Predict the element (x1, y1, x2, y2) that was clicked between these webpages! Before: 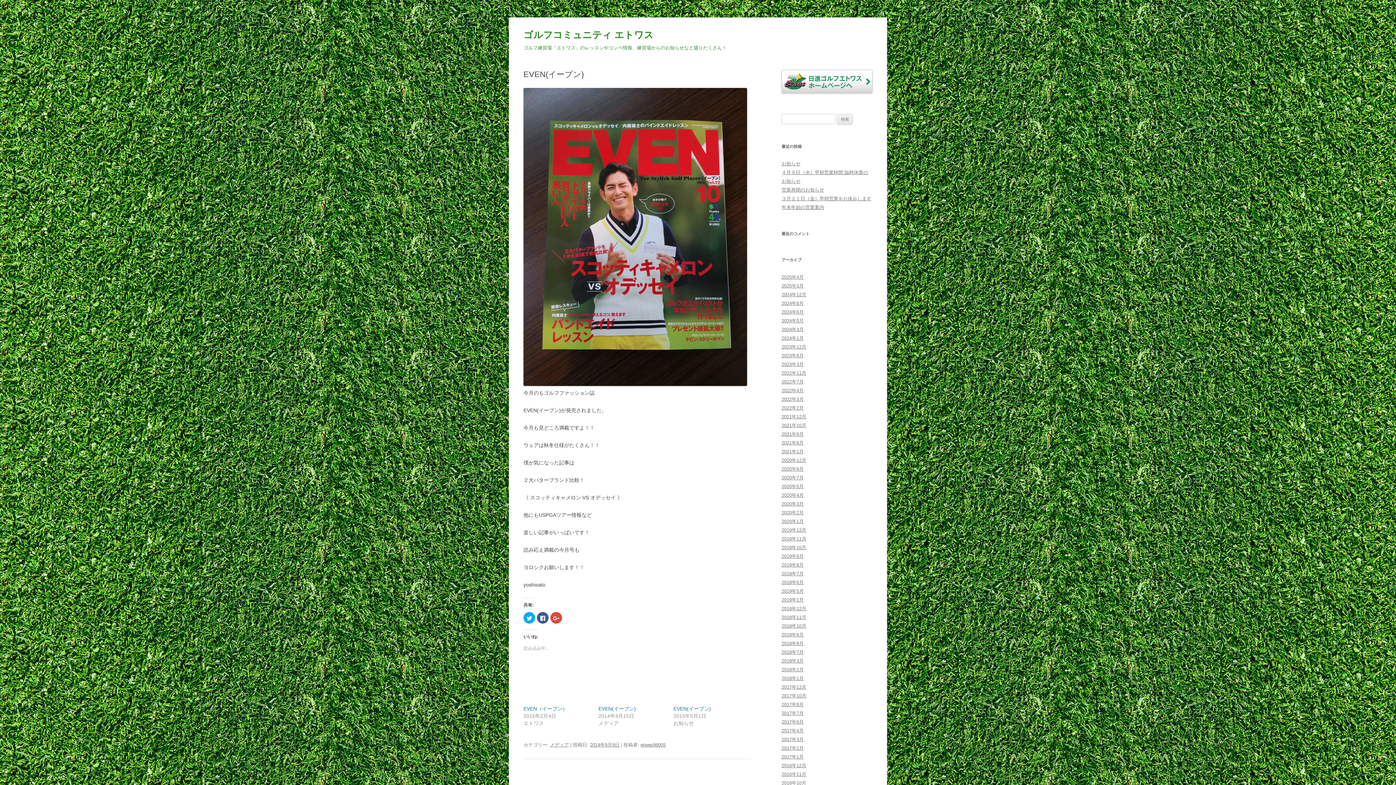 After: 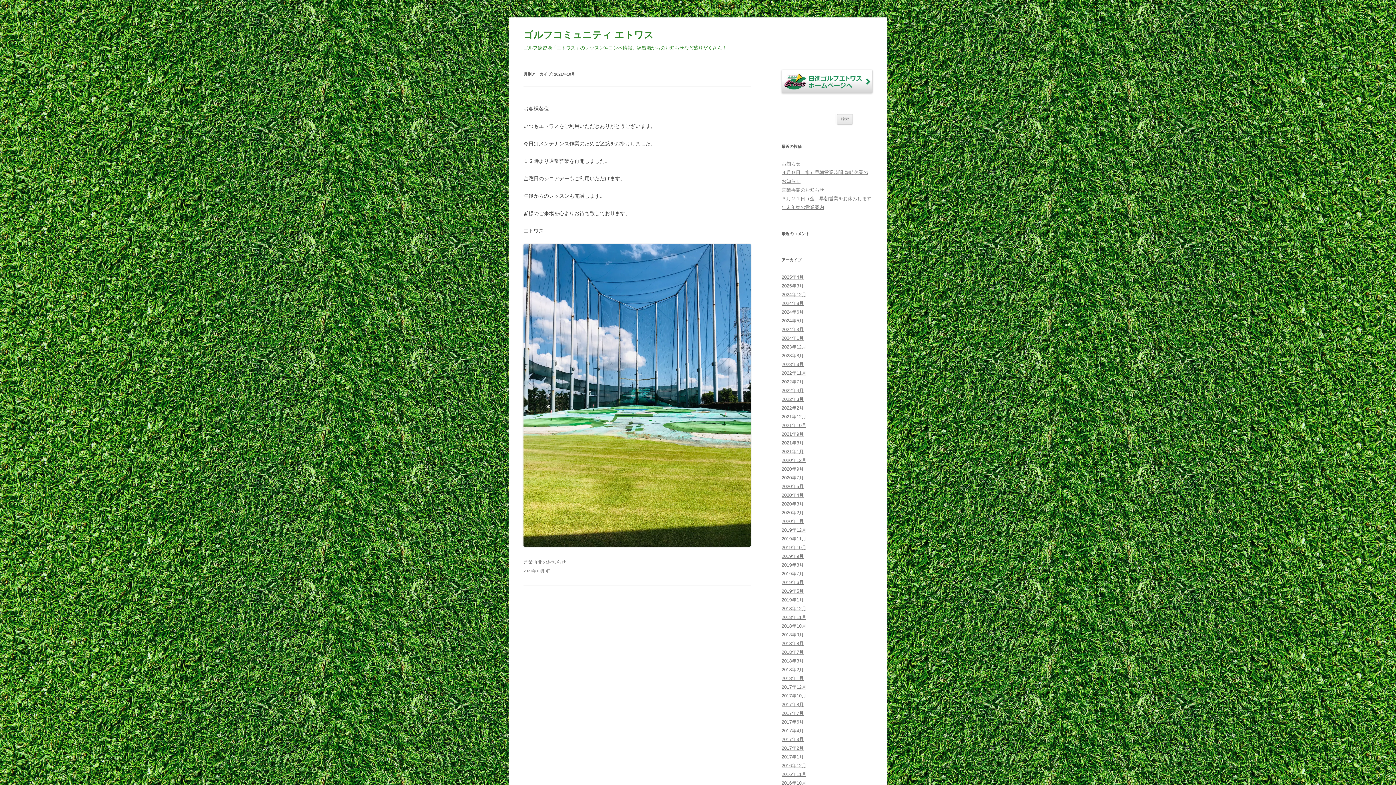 Action: label: 2021年10月 bbox: (781, 422, 806, 428)